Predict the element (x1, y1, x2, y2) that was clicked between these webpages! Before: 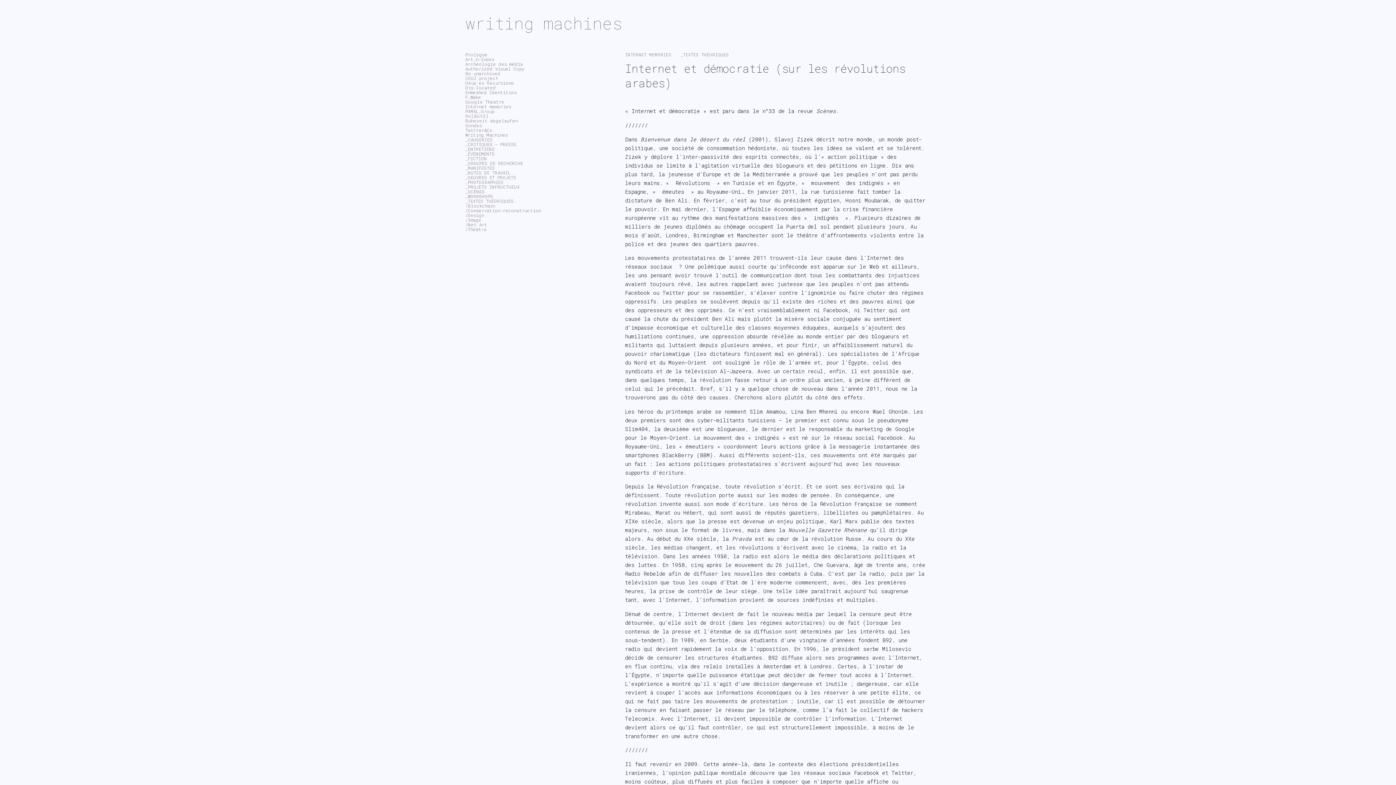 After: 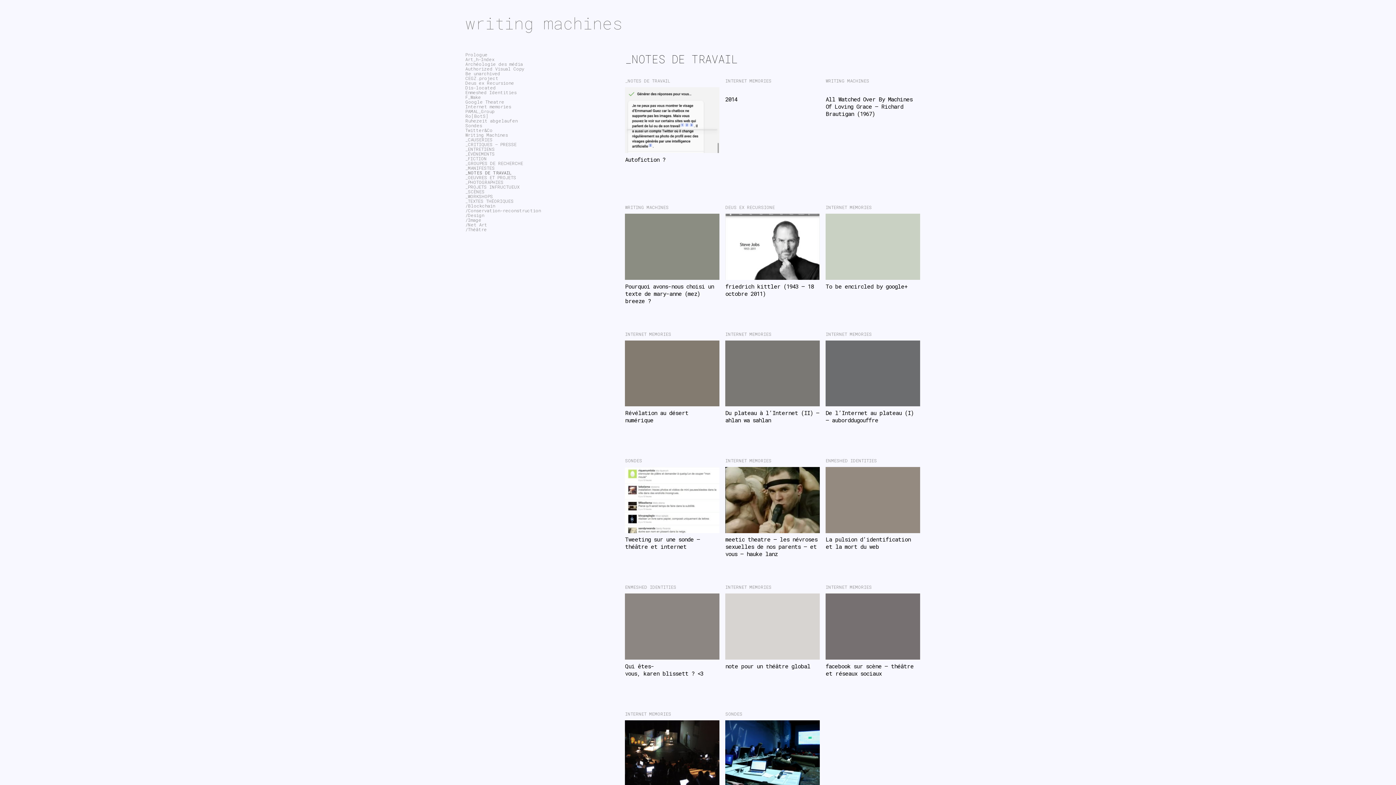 Action: bbox: (465, 169, 510, 175) label: _NOTES DE TRAVAIL